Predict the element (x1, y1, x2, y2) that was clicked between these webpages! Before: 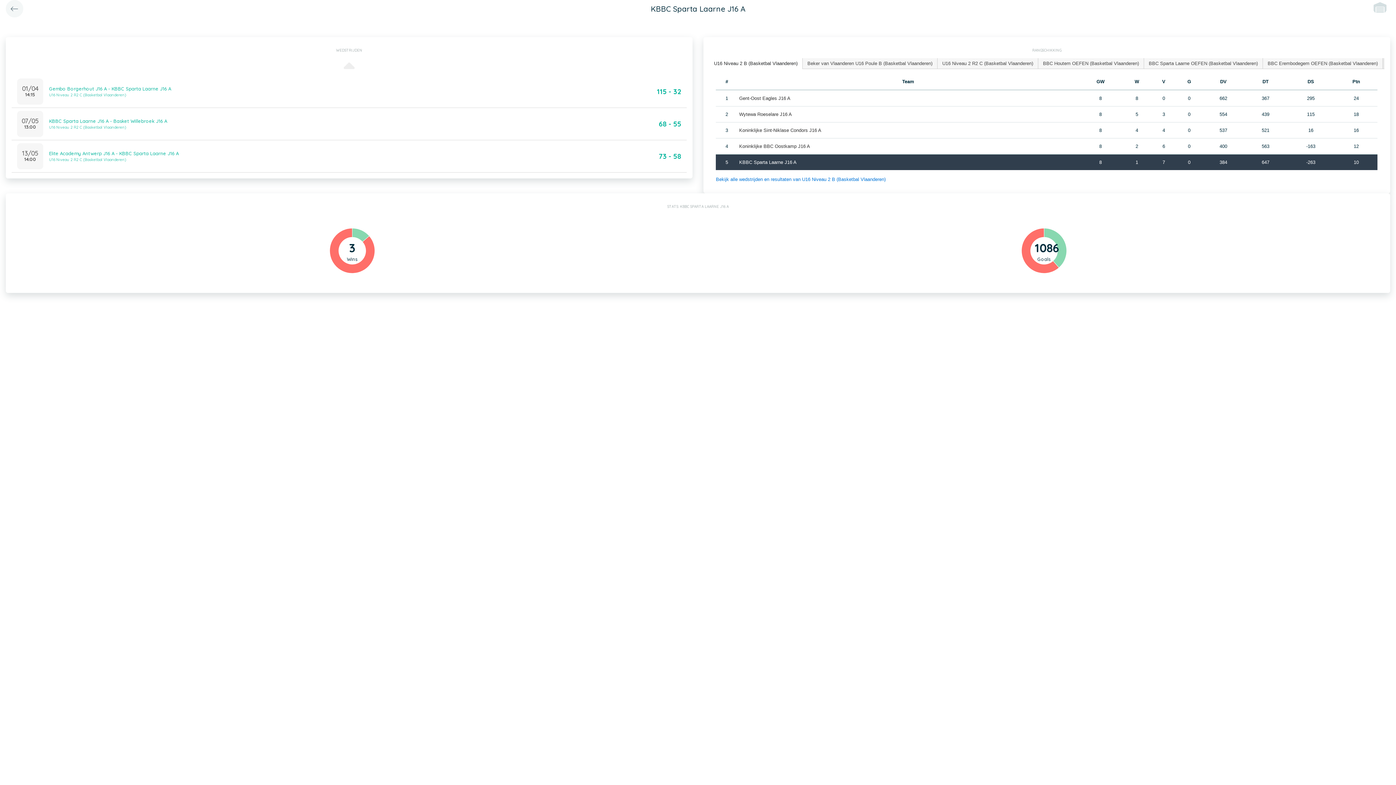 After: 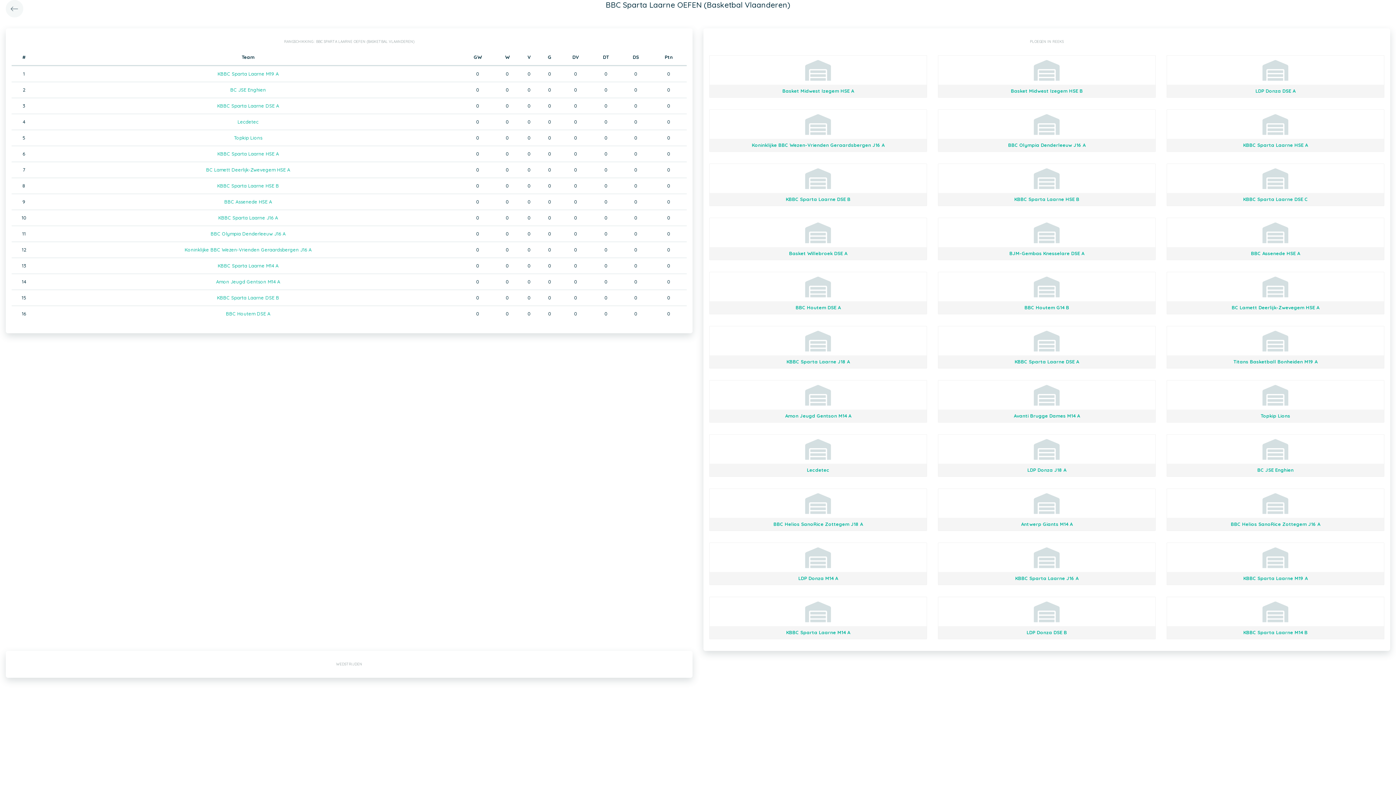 Action: bbox: (5, 0, 23, 17)